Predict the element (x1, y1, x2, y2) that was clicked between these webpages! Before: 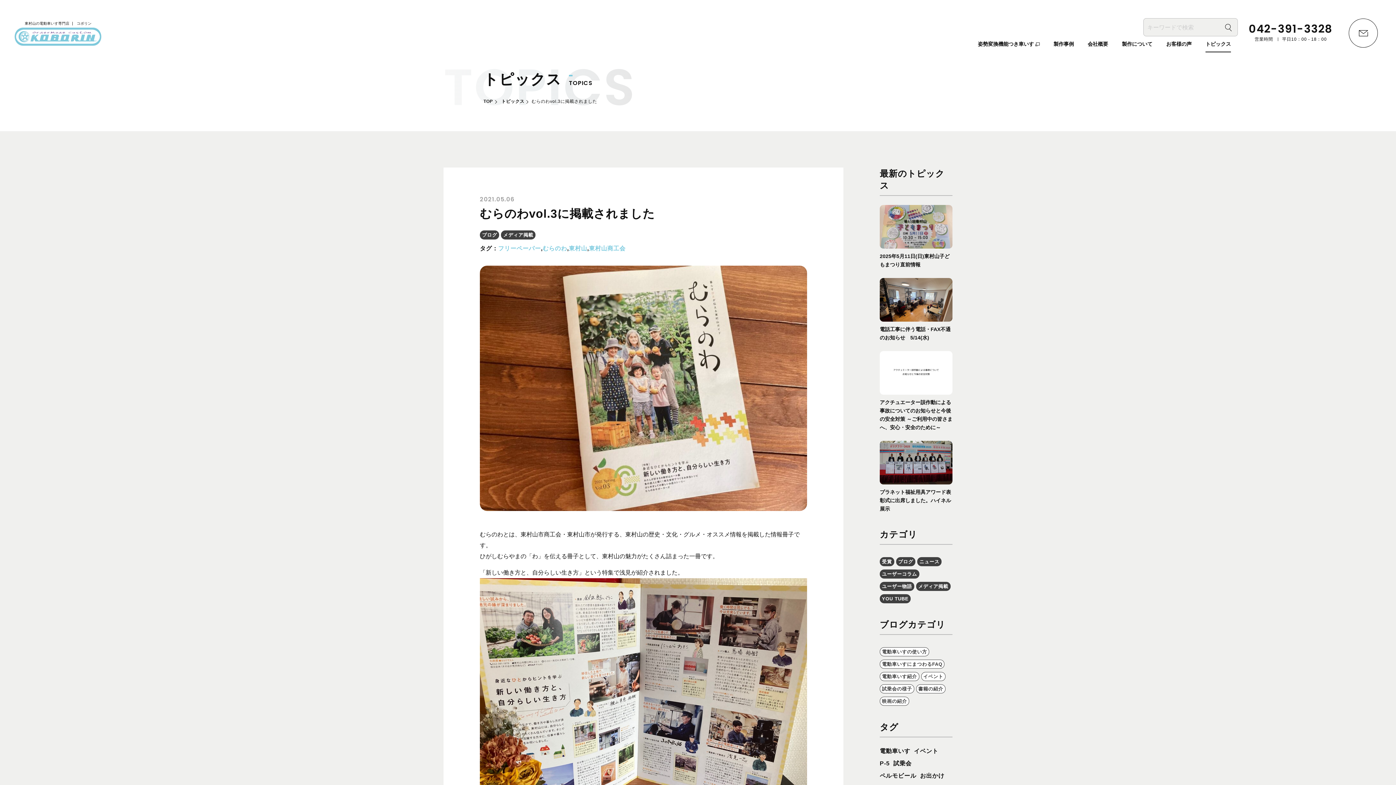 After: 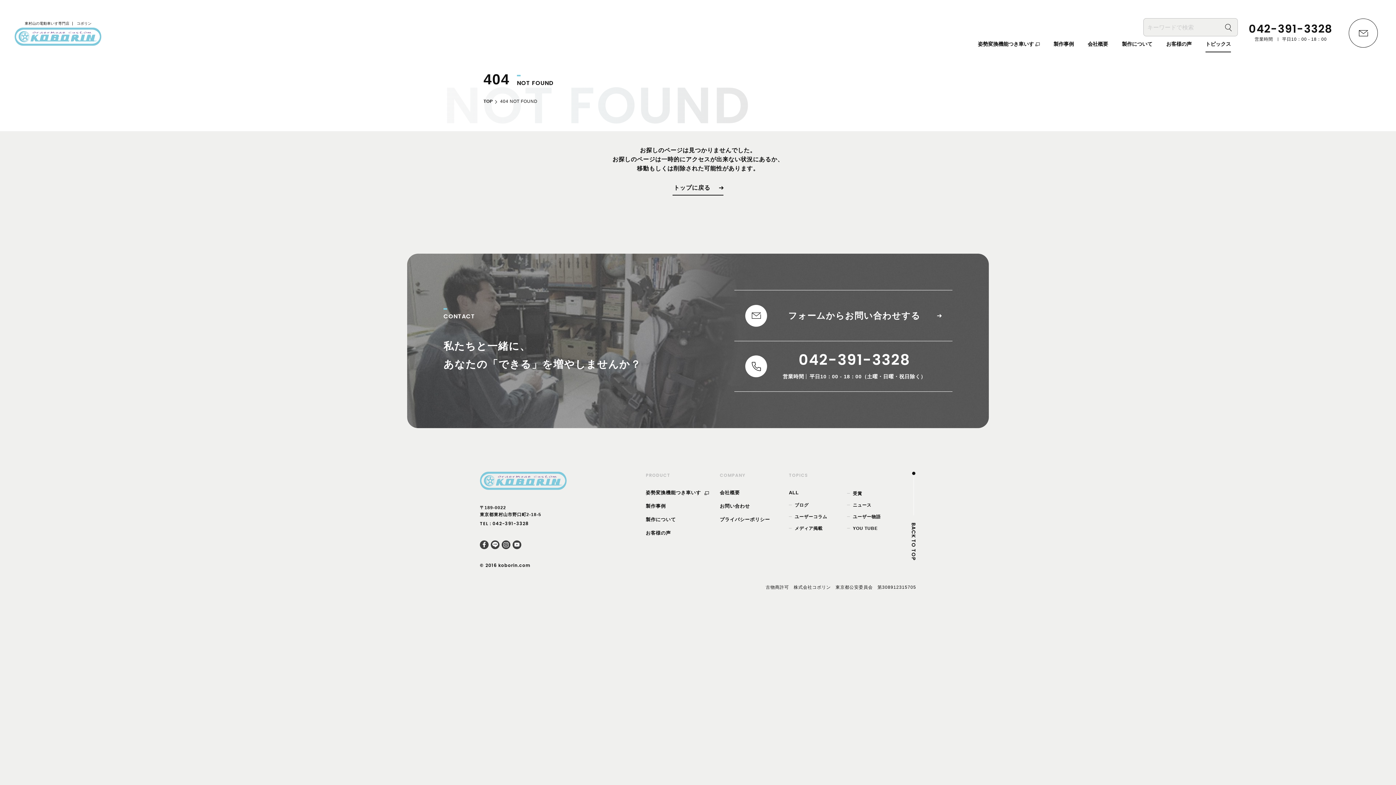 Action: label: 電動車いす紹介 bbox: (880, 672, 919, 681)